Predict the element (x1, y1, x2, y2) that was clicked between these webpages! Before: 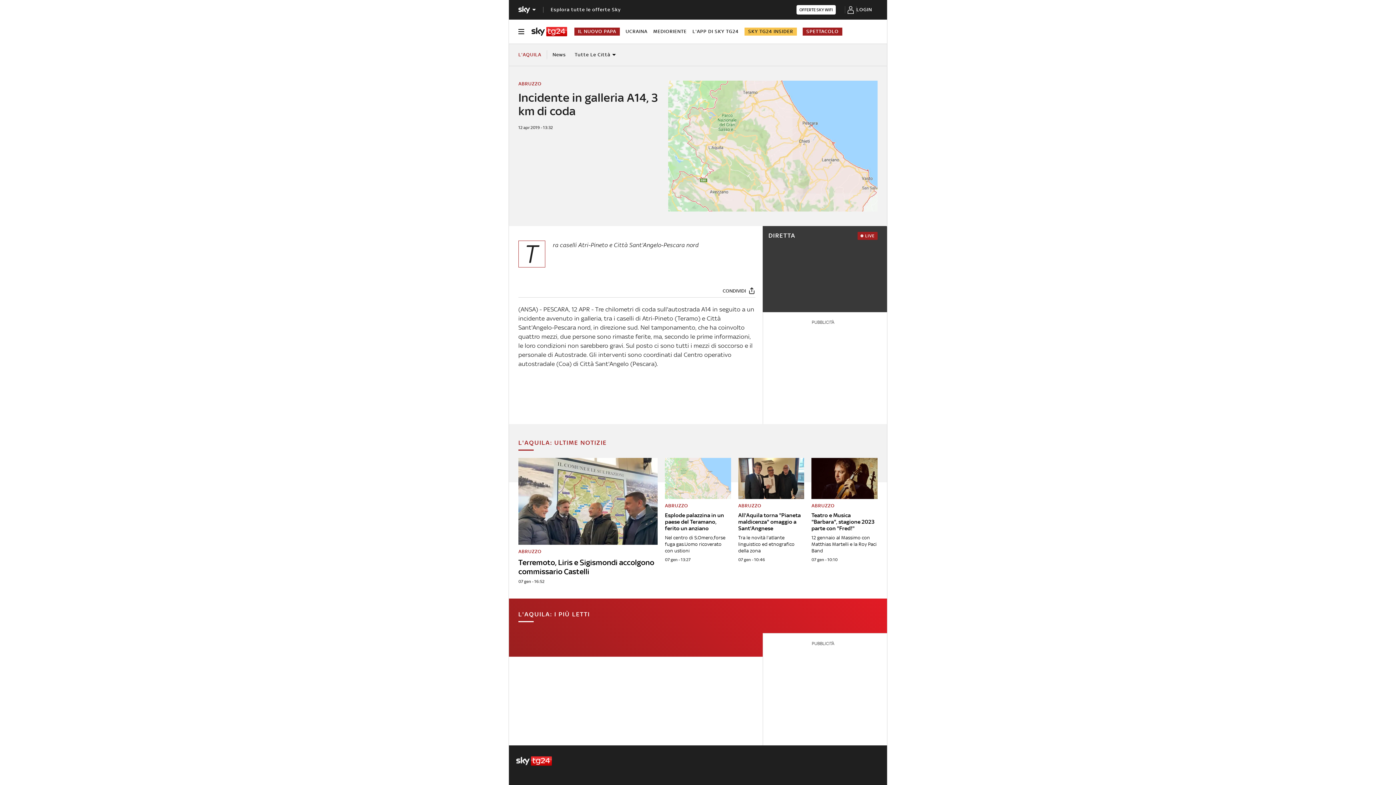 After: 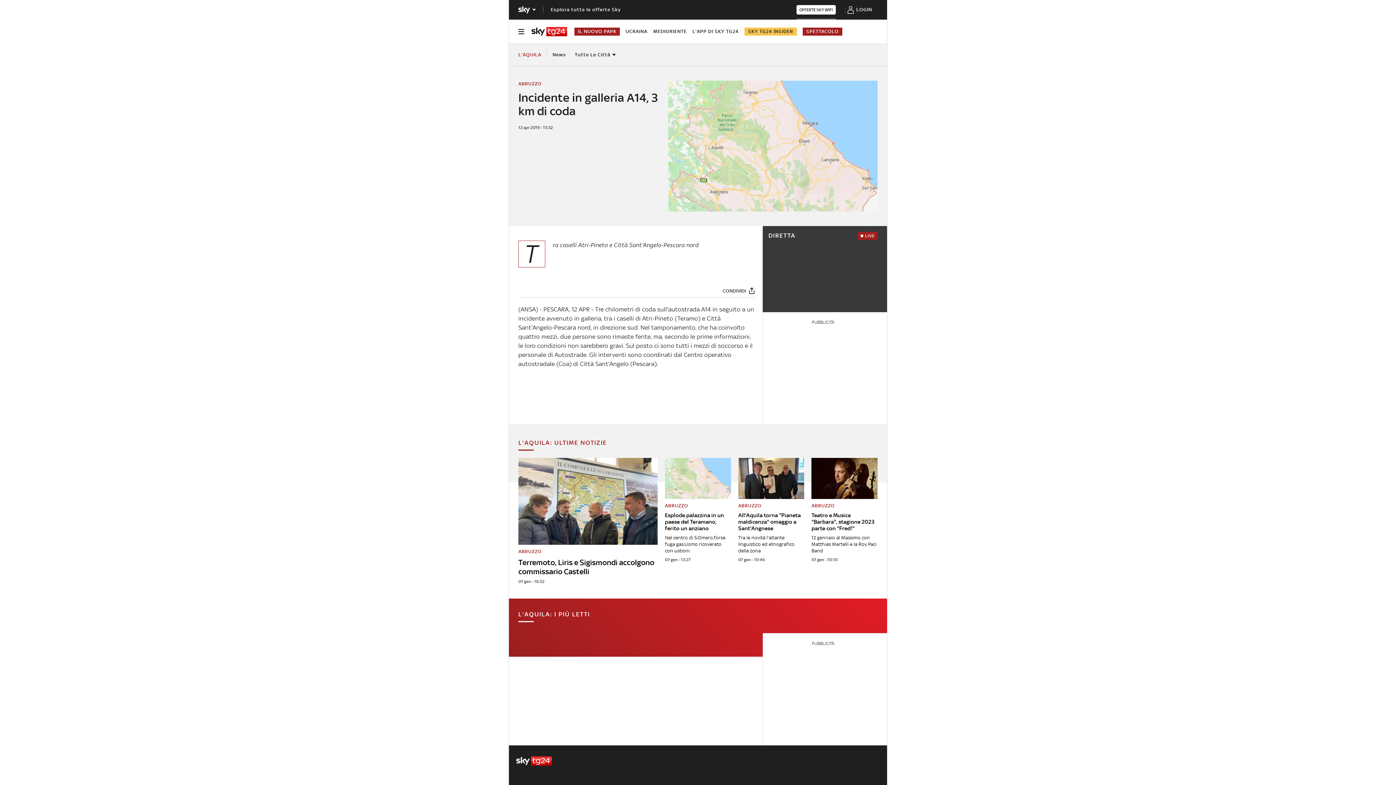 Action: label: OFFERTE SKY WIFI bbox: (796, 5, 835, 14)